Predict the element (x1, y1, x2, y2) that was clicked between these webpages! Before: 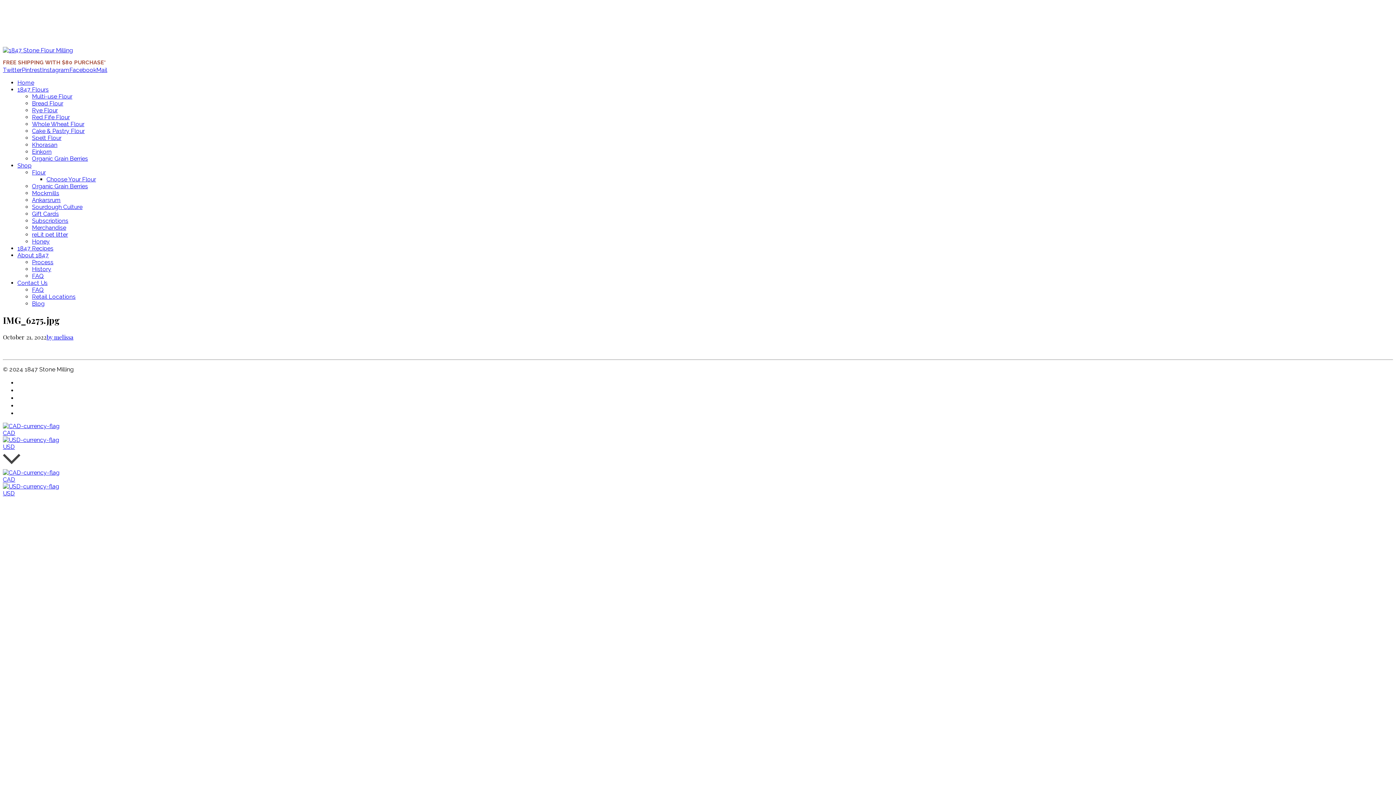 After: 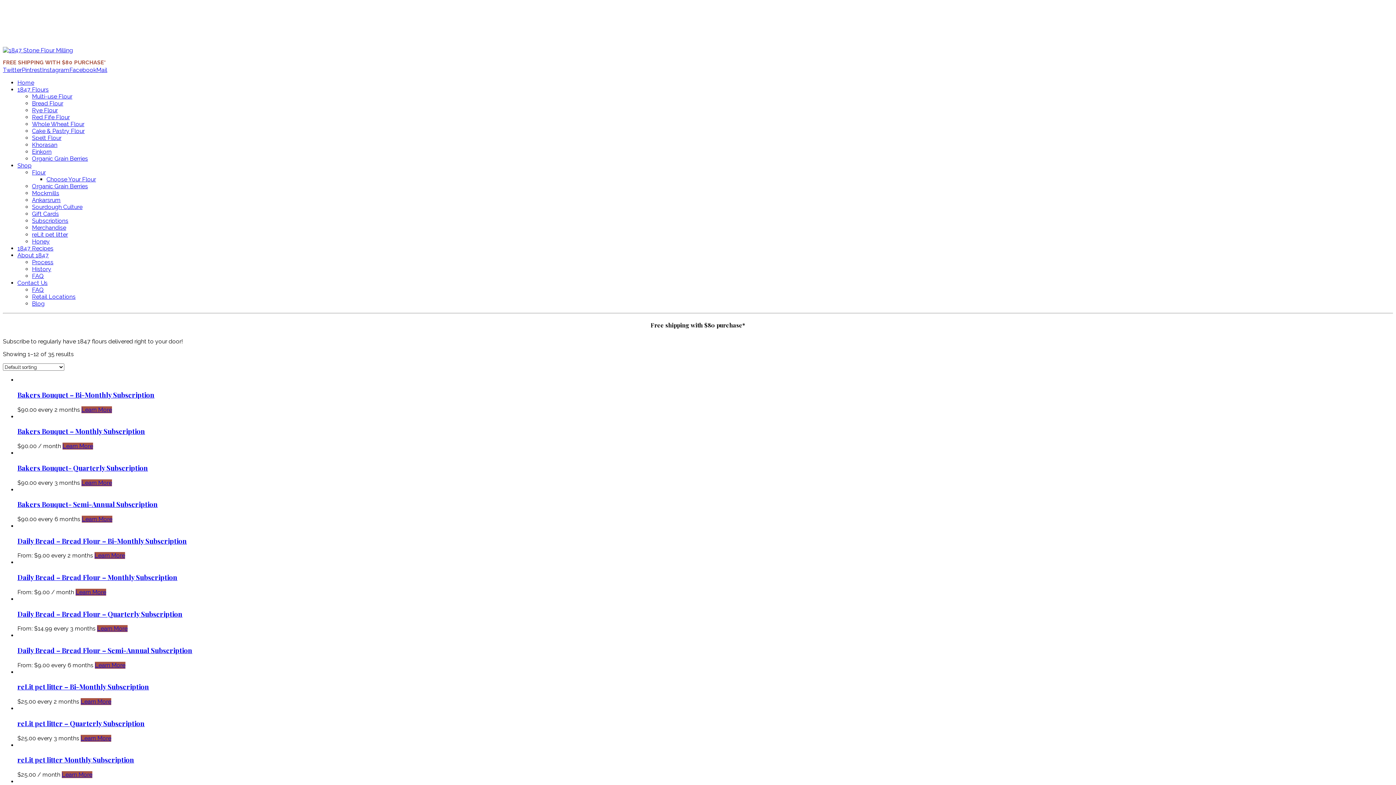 Action: label: Subscriptions bbox: (32, 217, 68, 224)